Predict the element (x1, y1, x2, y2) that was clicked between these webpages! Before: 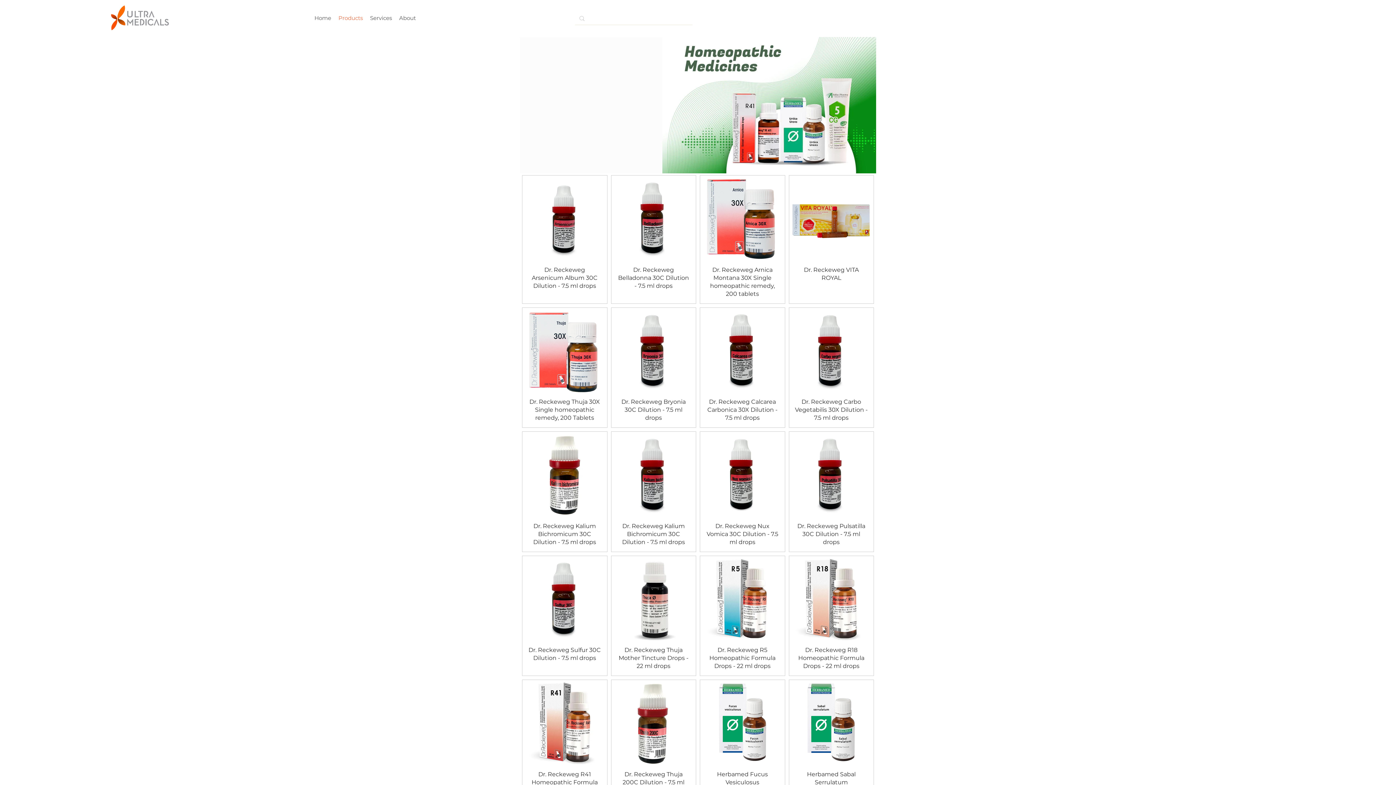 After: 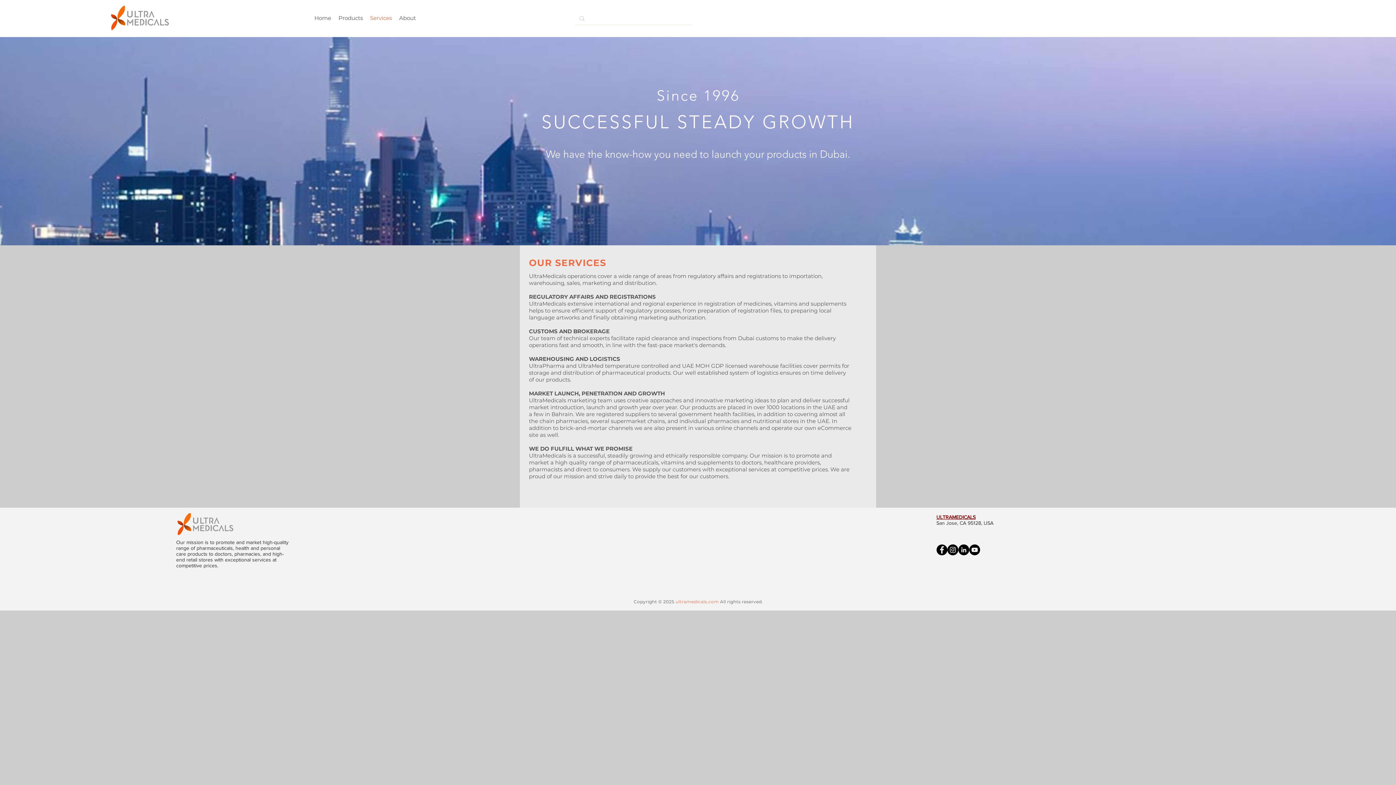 Action: label: Services bbox: (366, 9, 395, 27)